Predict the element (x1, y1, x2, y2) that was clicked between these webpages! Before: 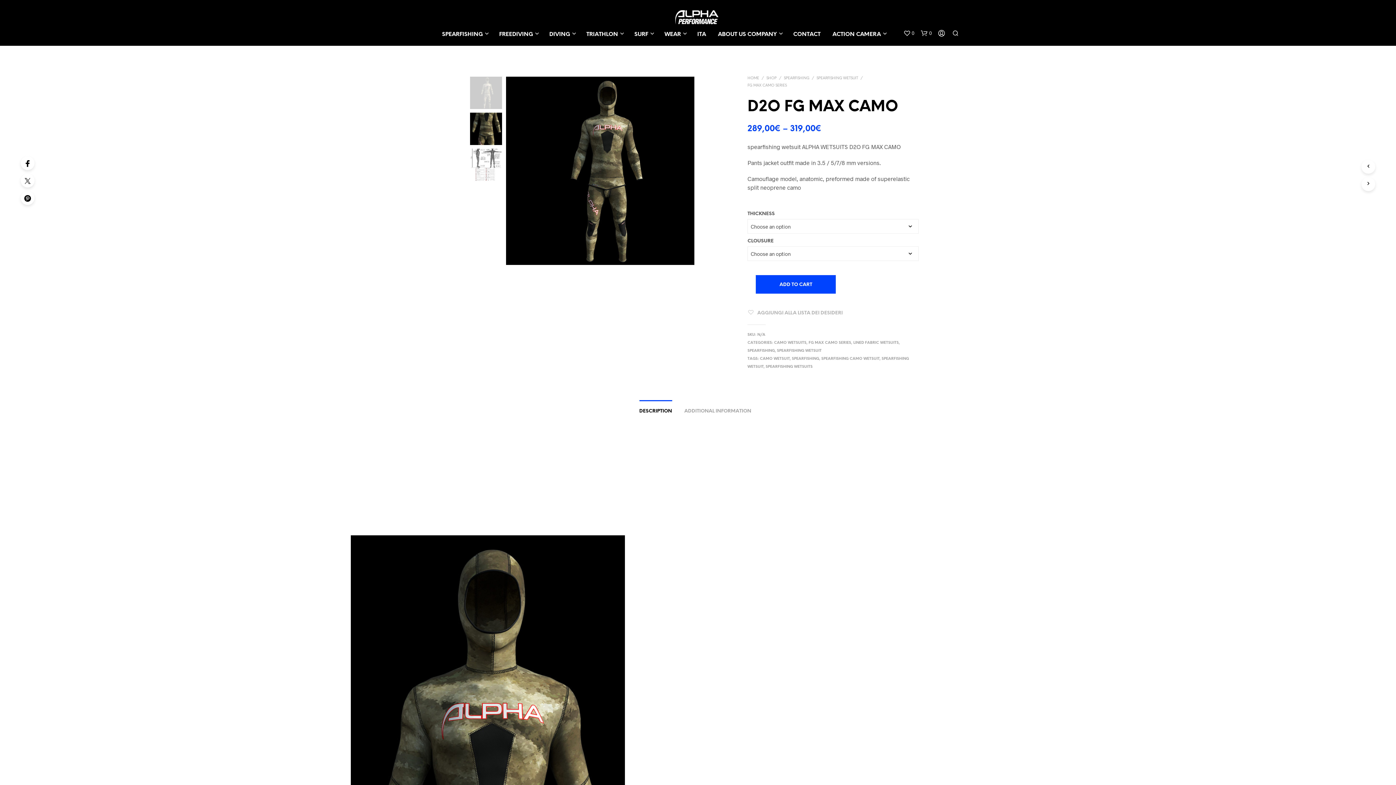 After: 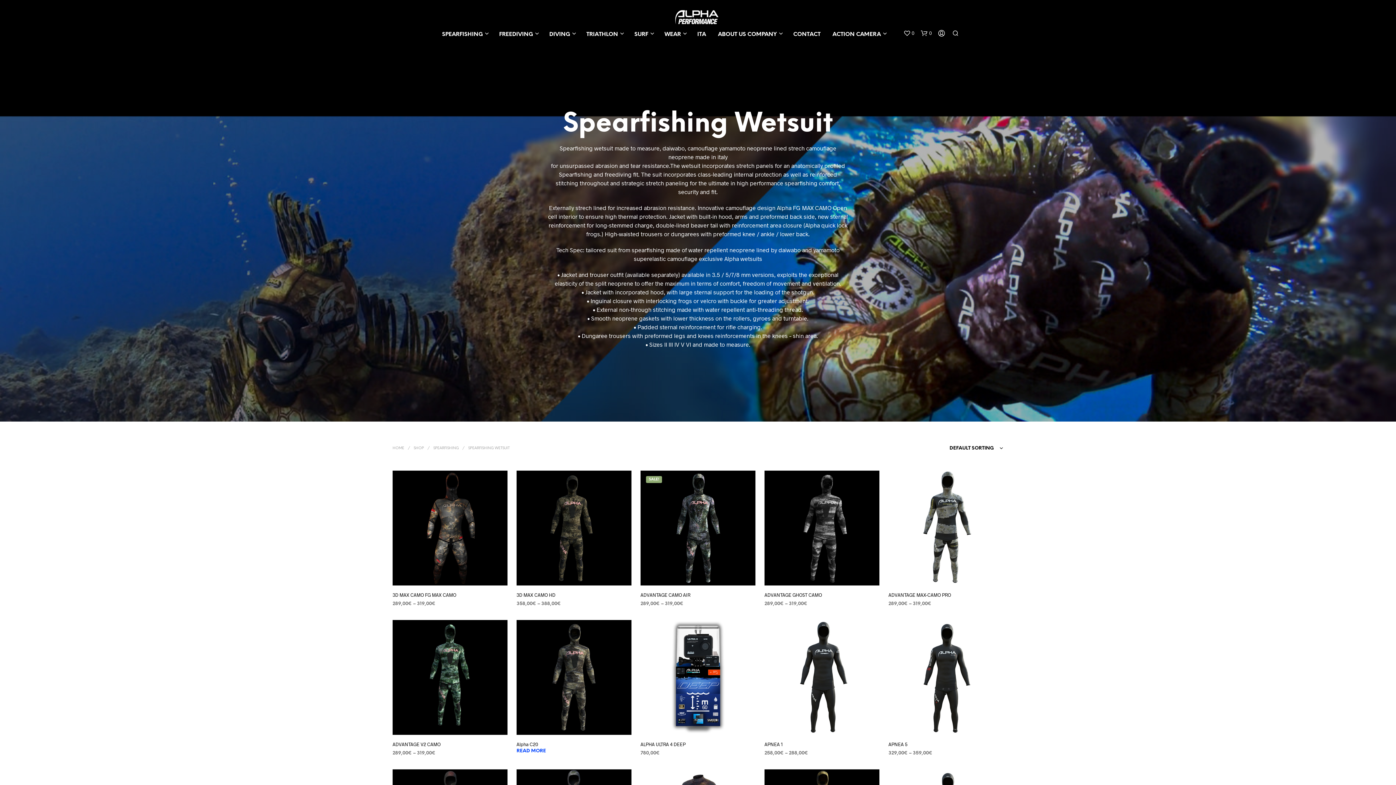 Action: bbox: (777, 349, 821, 353) label: SPEARFISHING WETSUIT